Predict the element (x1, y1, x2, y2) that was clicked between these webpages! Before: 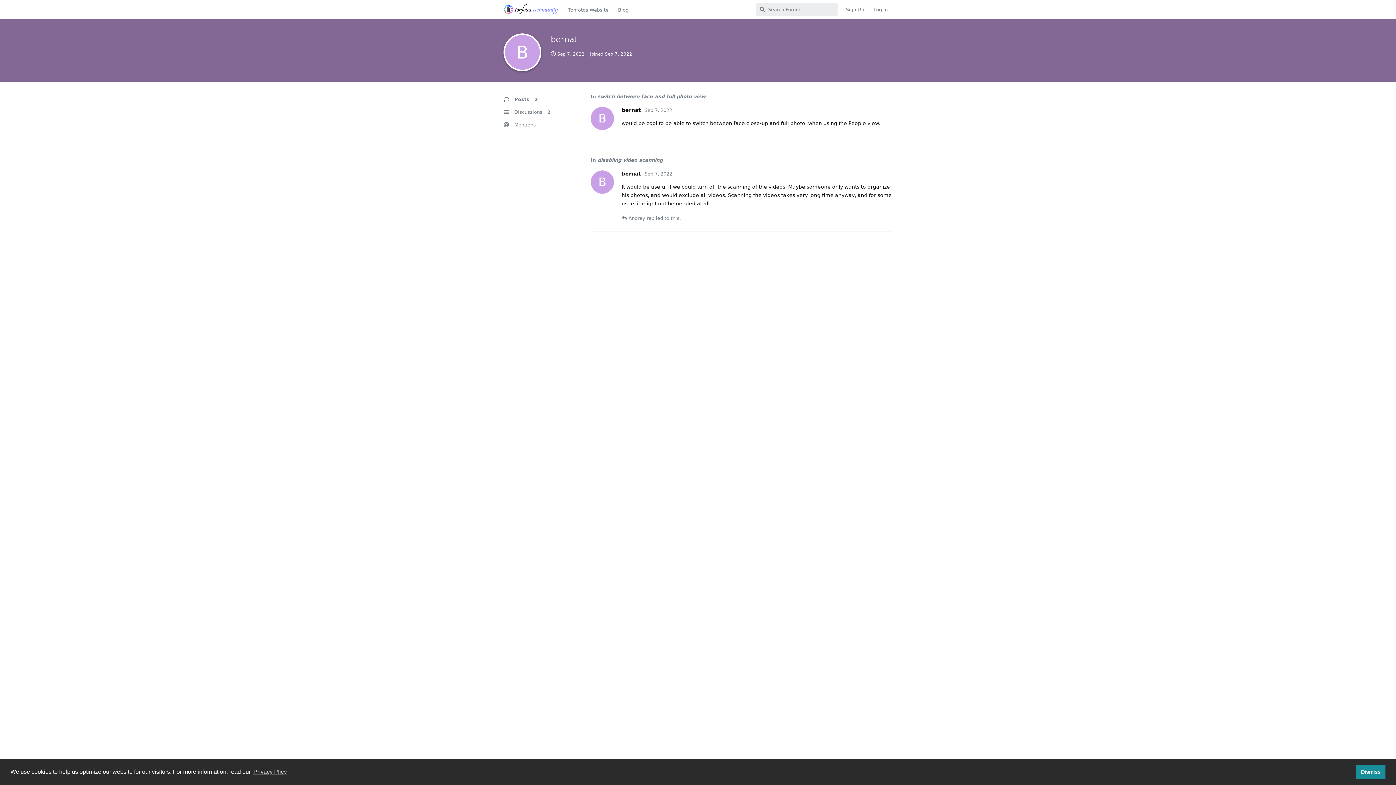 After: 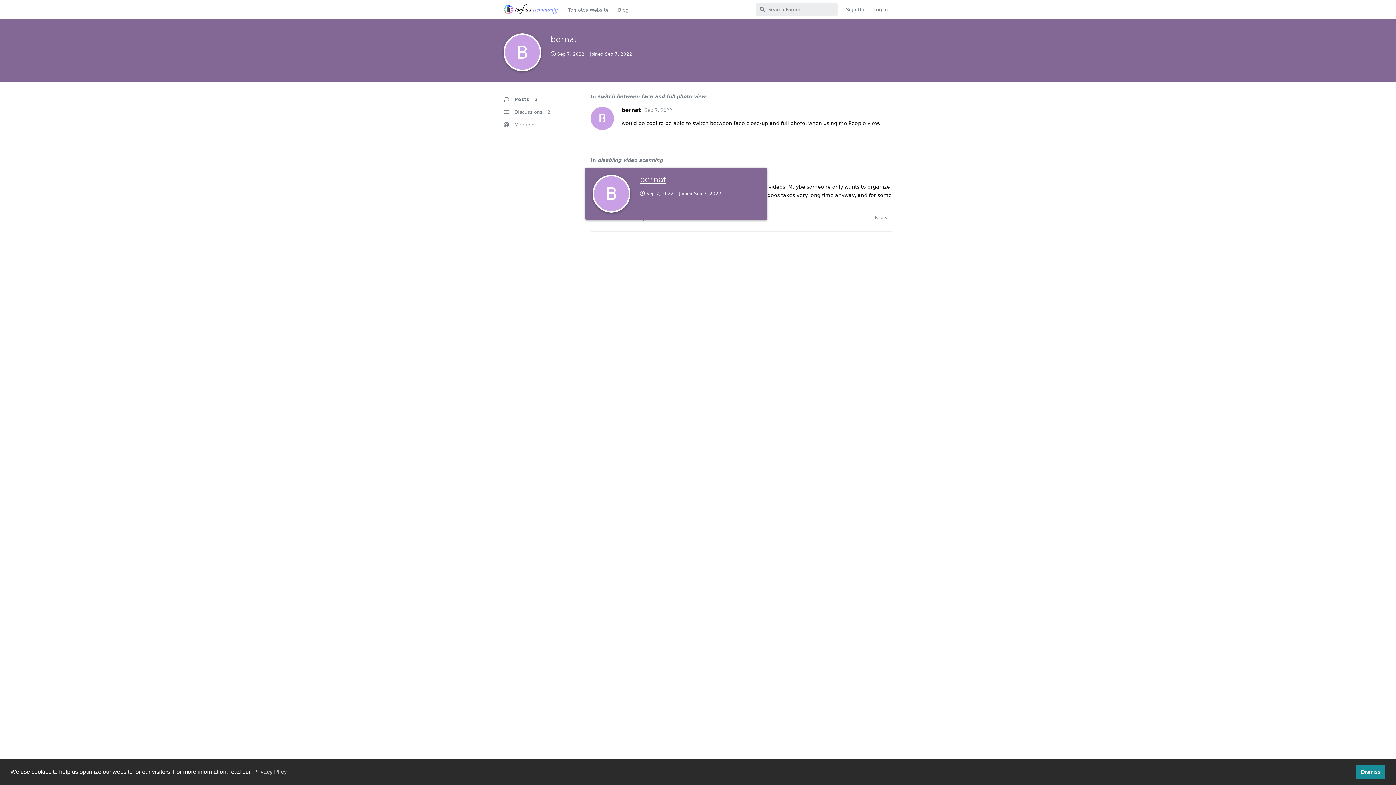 Action: label: B
bernat bbox: (621, 170, 641, 176)